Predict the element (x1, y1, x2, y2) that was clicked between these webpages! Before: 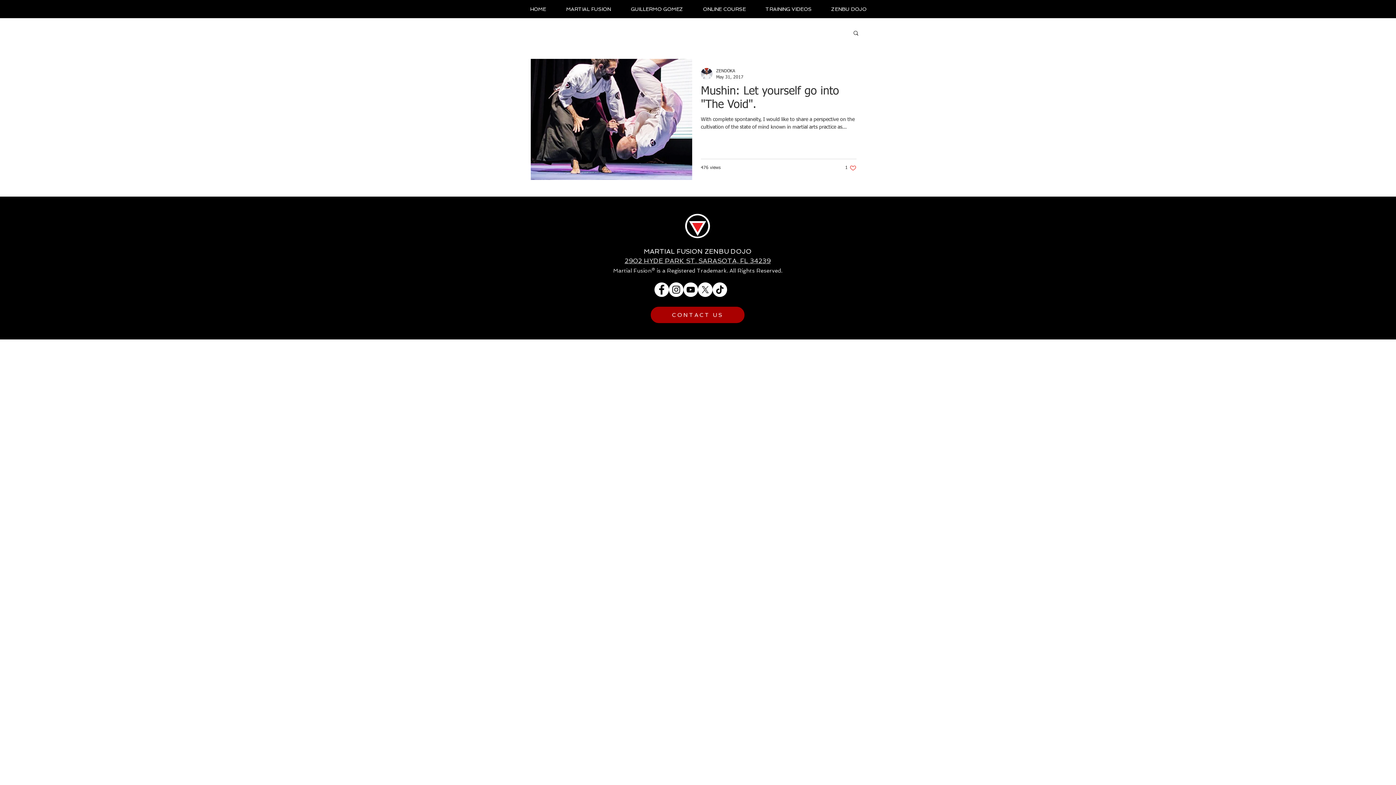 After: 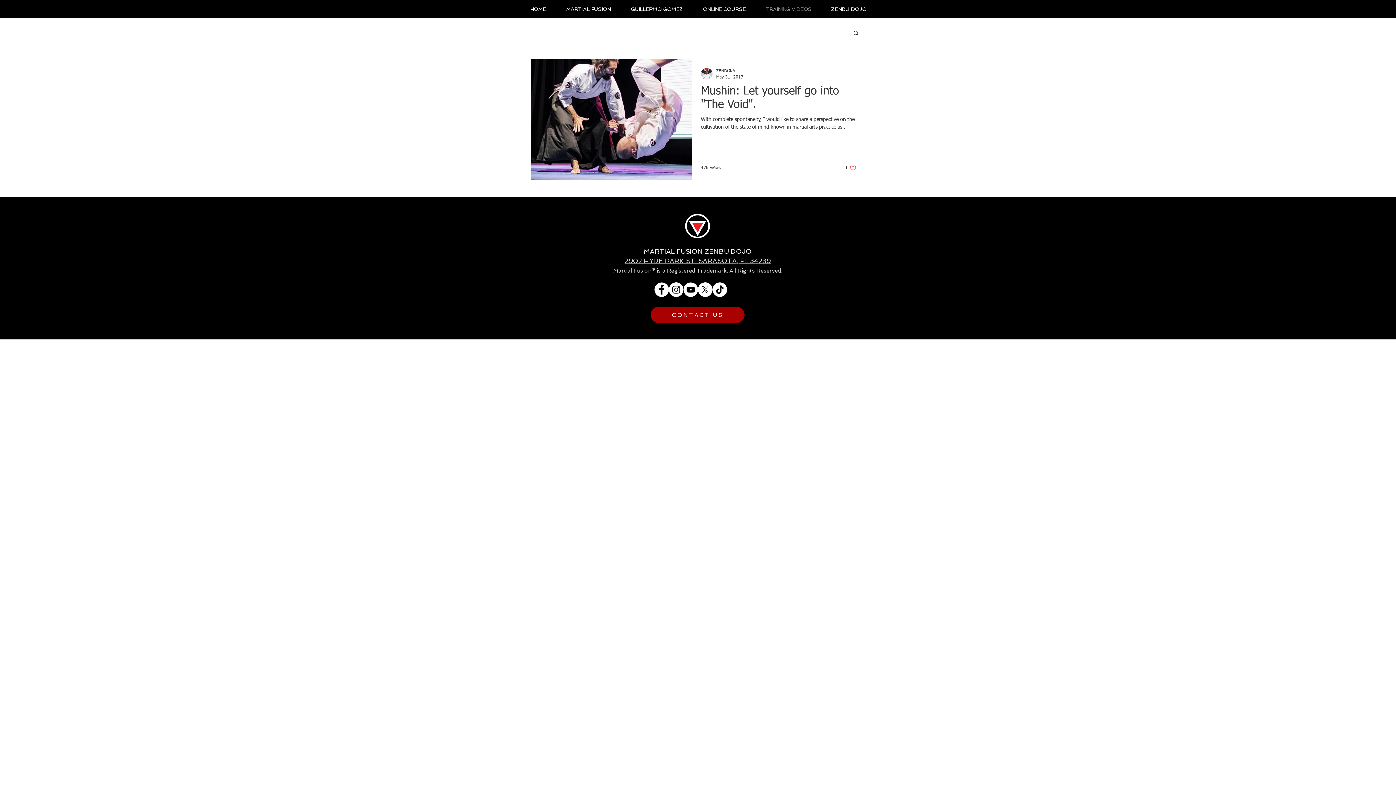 Action: bbox: (756, 0, 821, 18) label: TRAINING VIDEOS